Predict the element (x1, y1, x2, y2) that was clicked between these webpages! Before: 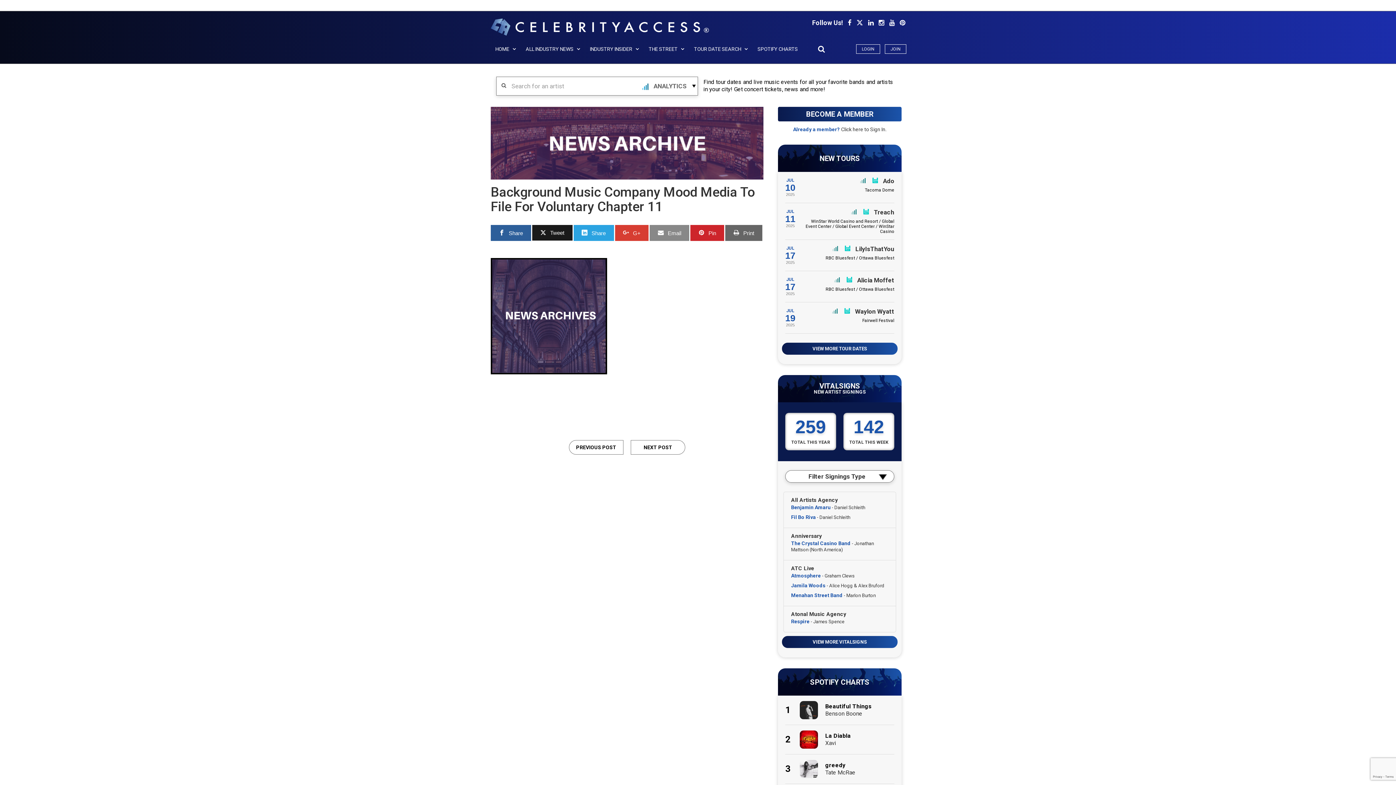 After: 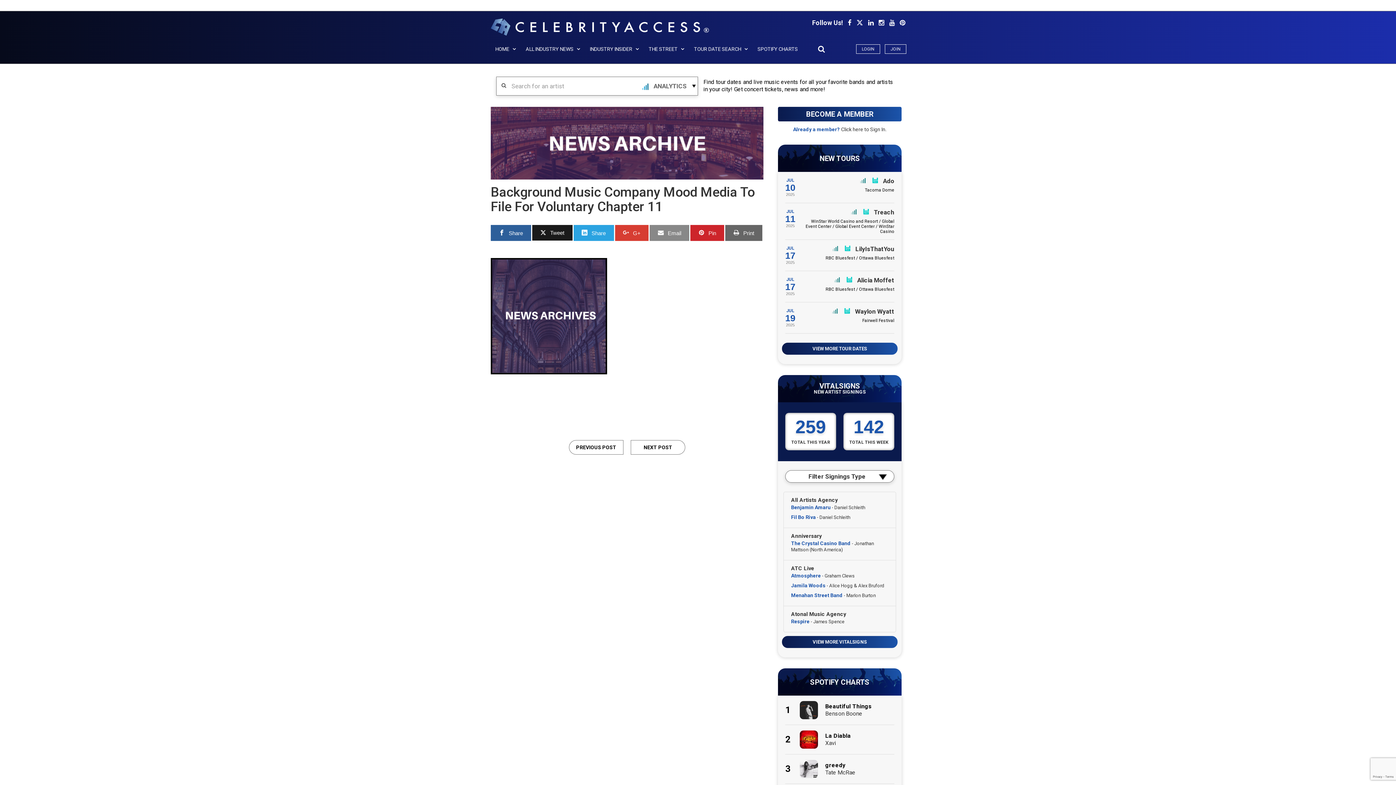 Action: label:   bbox: (878, 18, 885, 26)